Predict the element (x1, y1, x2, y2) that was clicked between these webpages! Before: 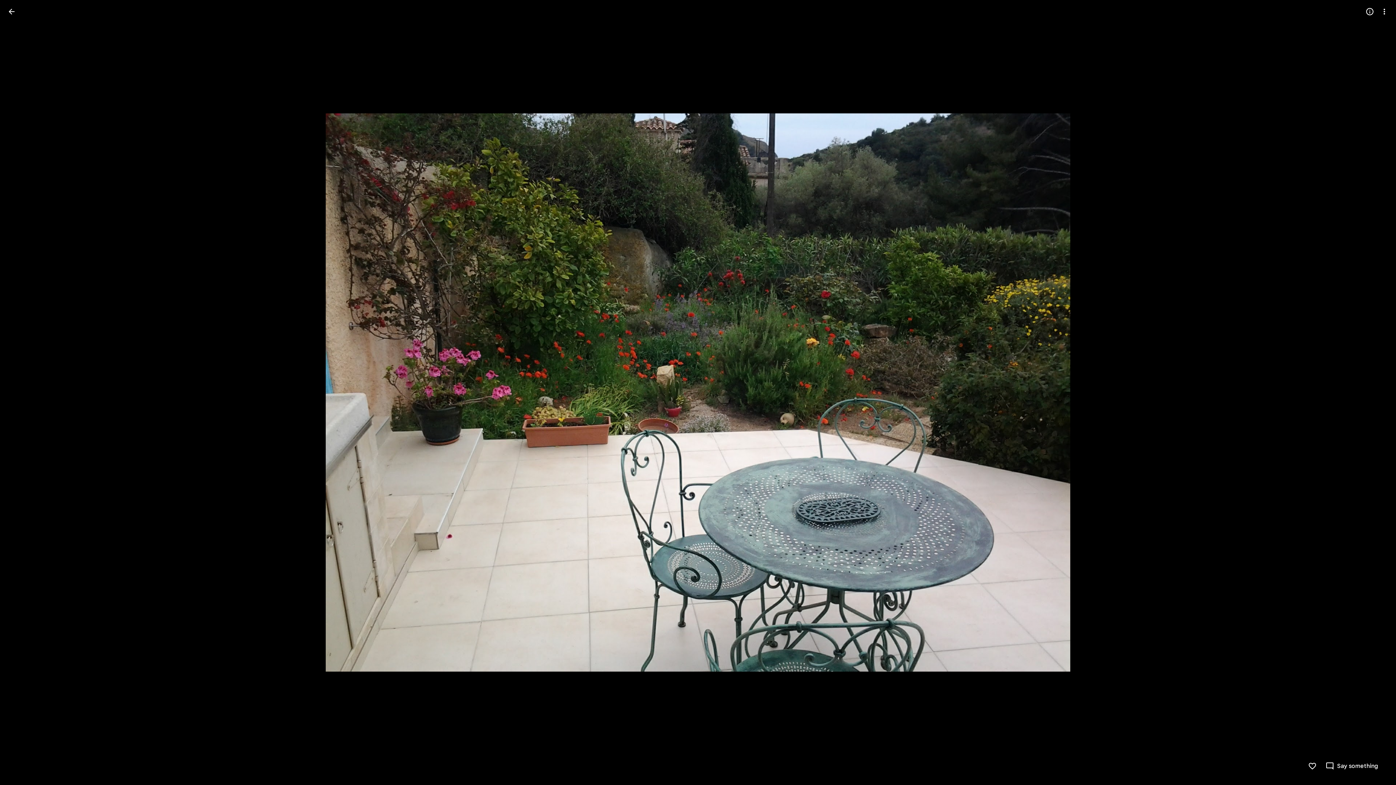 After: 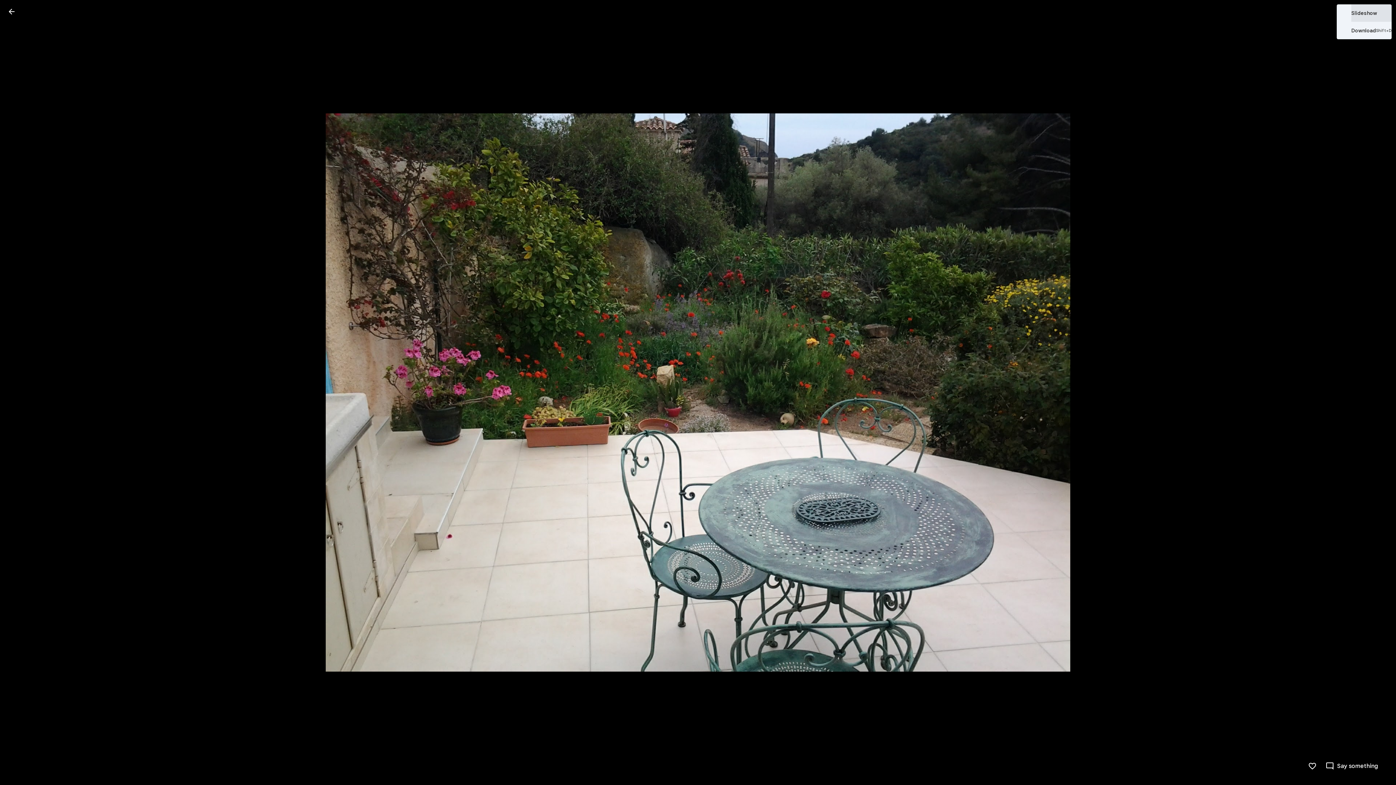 Action: label: More options bbox: (1377, 4, 1392, 18)